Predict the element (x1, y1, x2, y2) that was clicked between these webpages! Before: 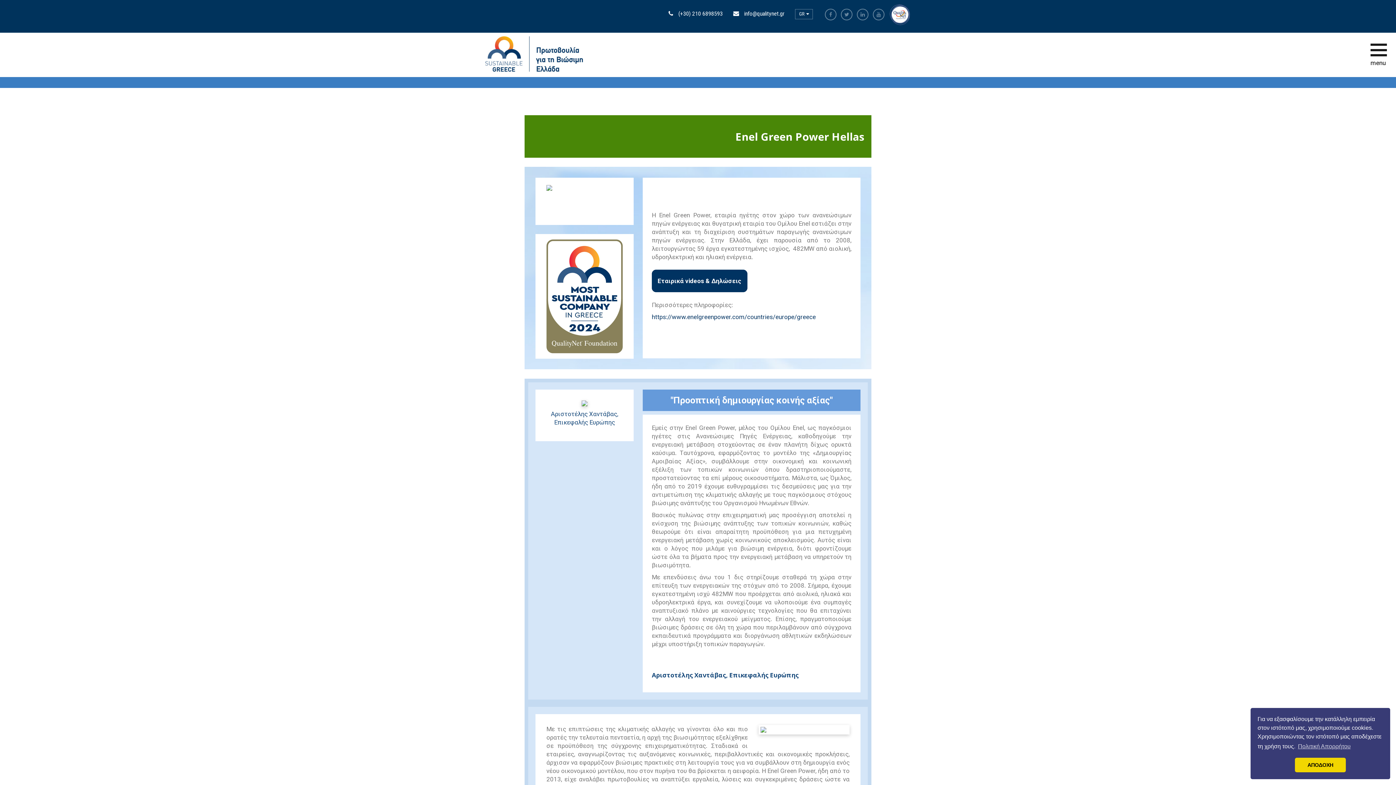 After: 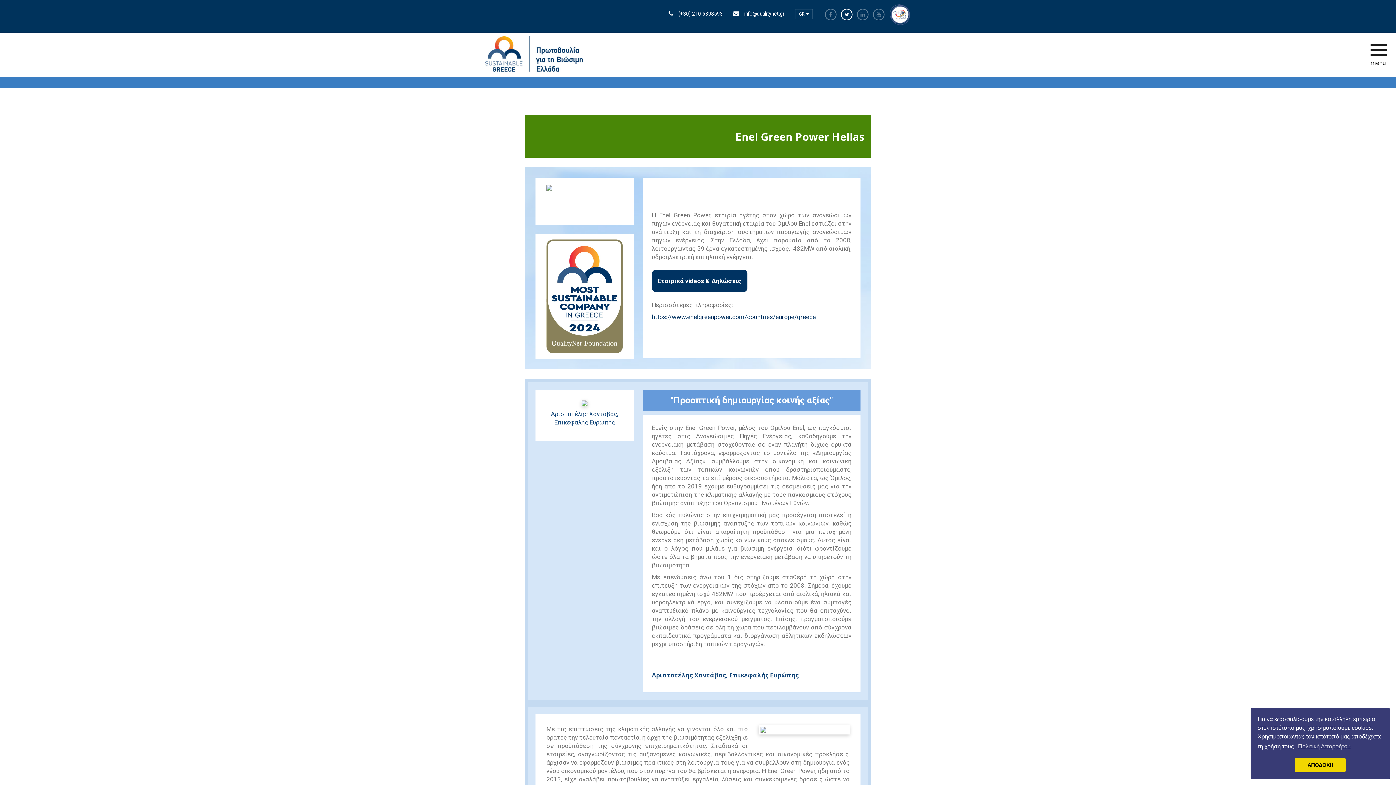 Action: bbox: (841, 8, 852, 20)